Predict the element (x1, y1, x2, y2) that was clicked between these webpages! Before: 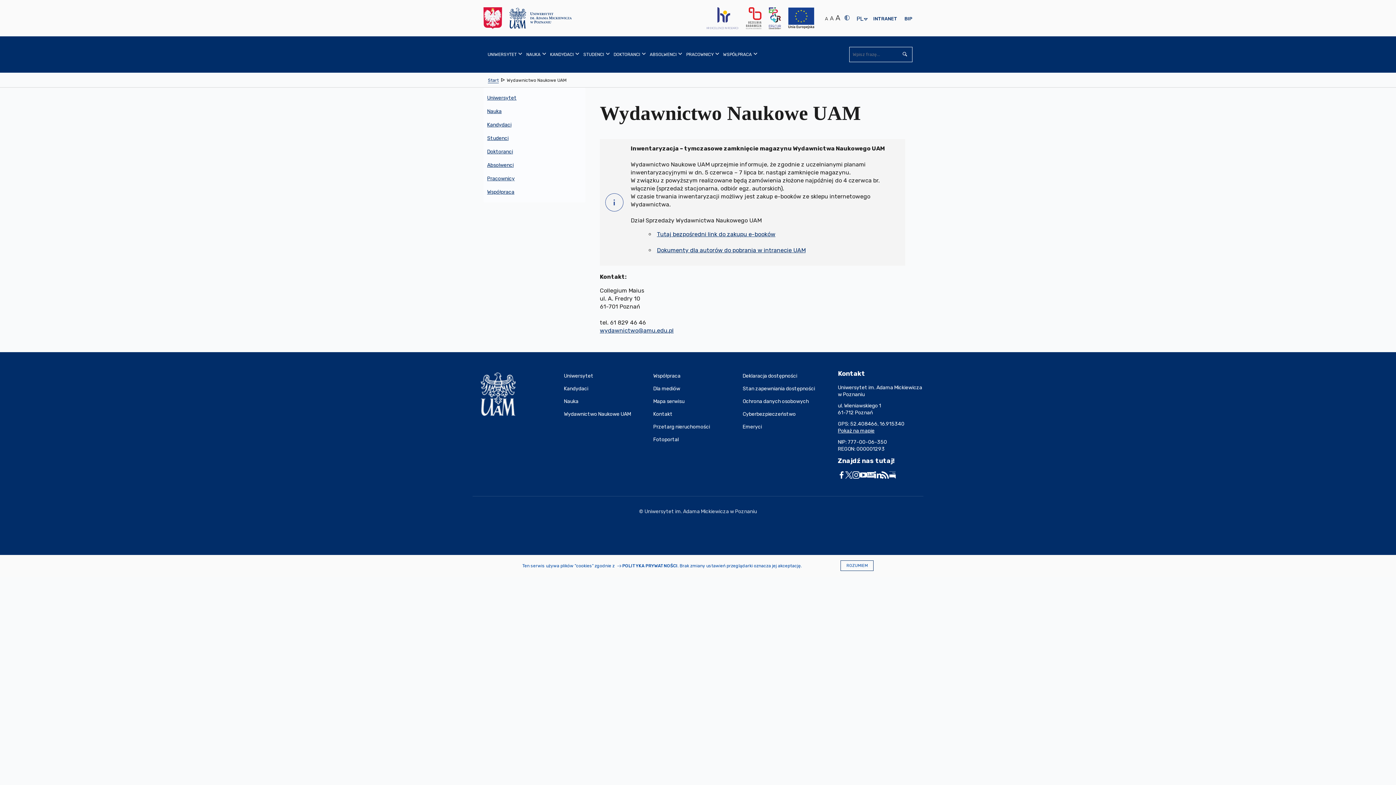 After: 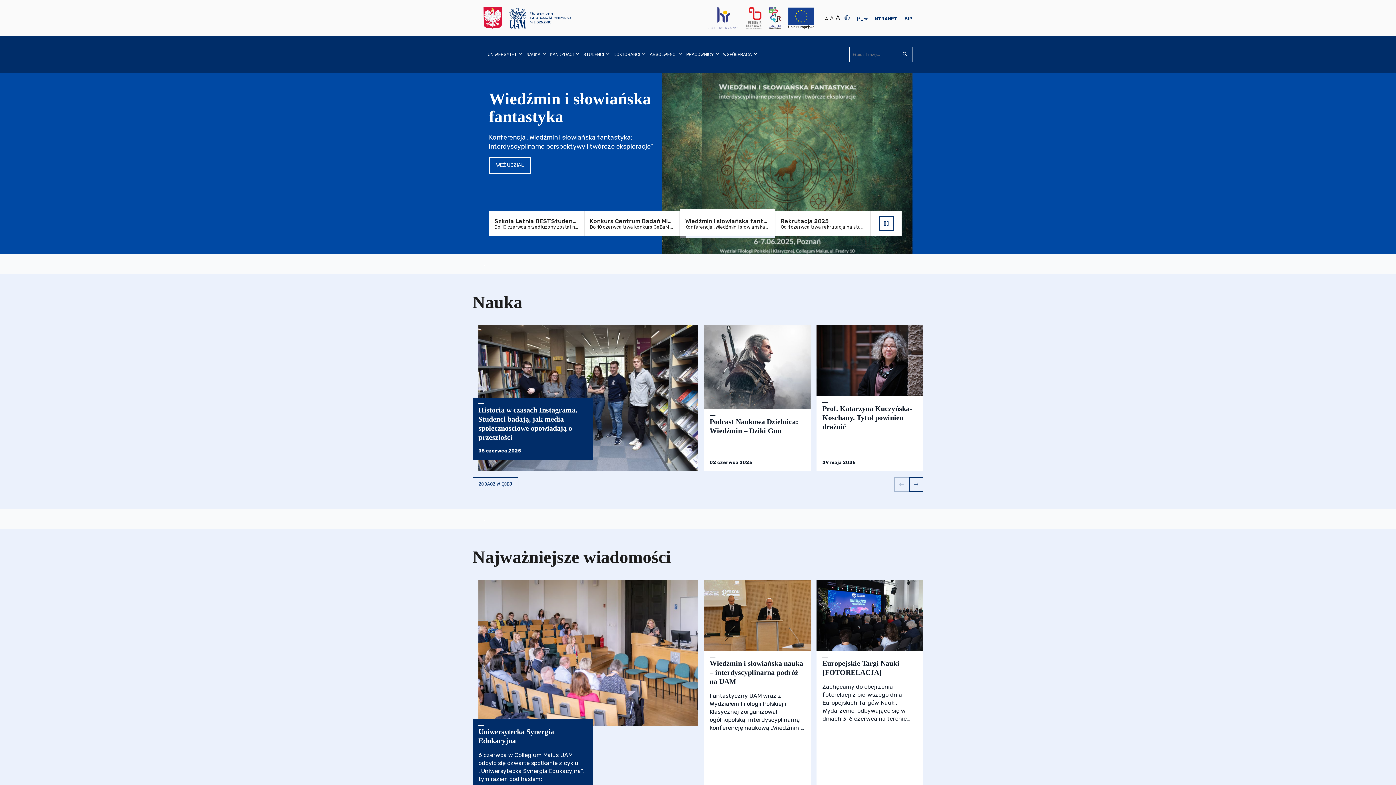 Action: label: Strona główna - Uniwersytet im. Adama Mickiewicza w Poznaniu bbox: (505, 7, 576, 29)